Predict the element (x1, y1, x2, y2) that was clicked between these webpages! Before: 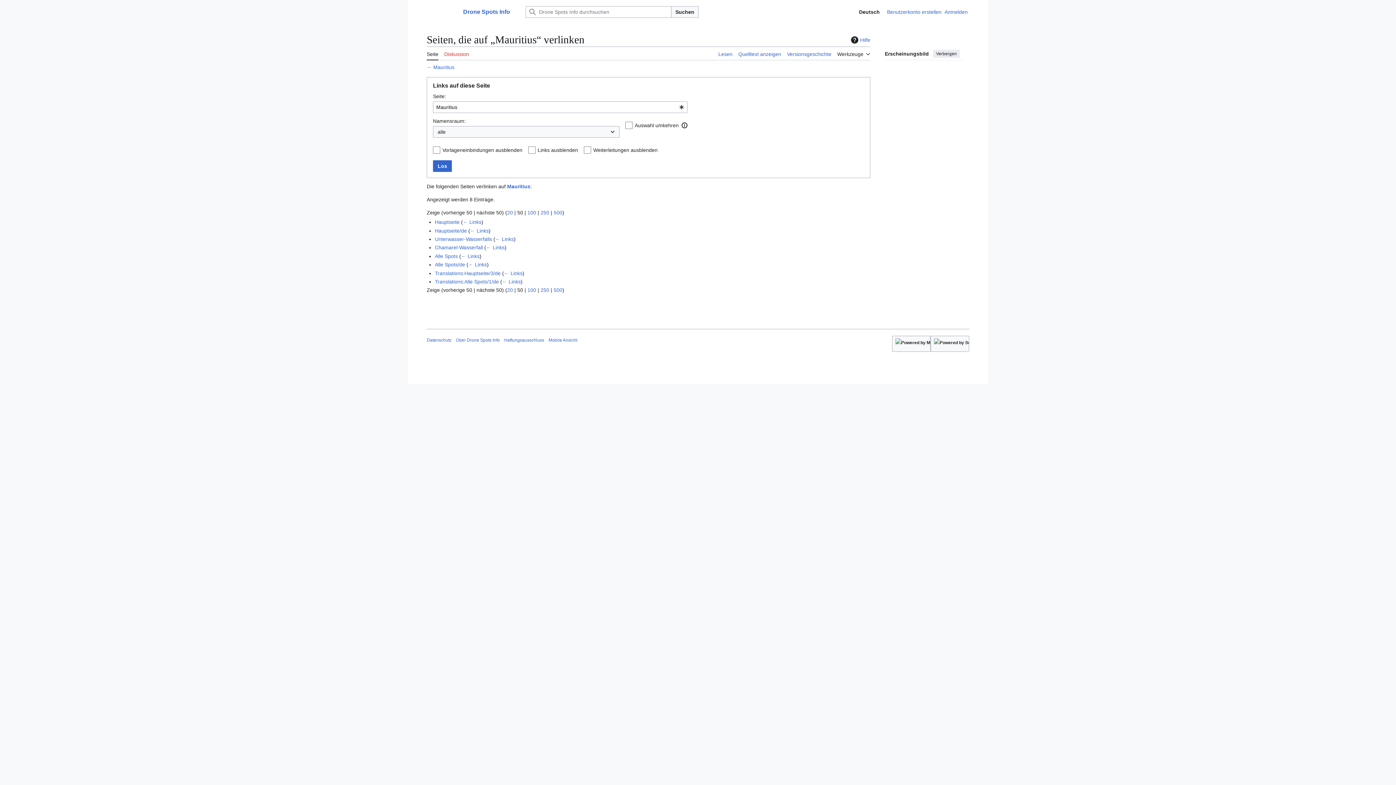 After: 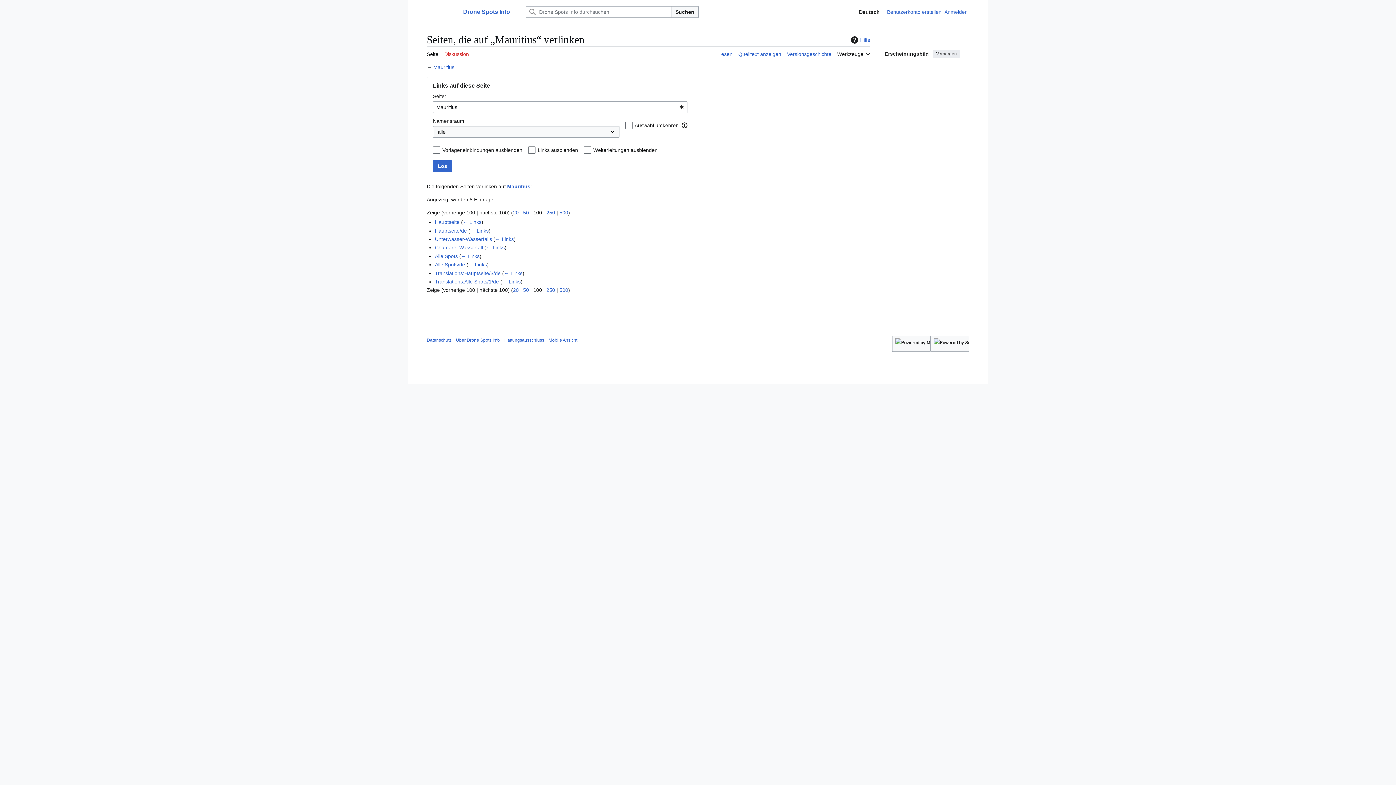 Action: label: 100 bbox: (527, 209, 536, 215)